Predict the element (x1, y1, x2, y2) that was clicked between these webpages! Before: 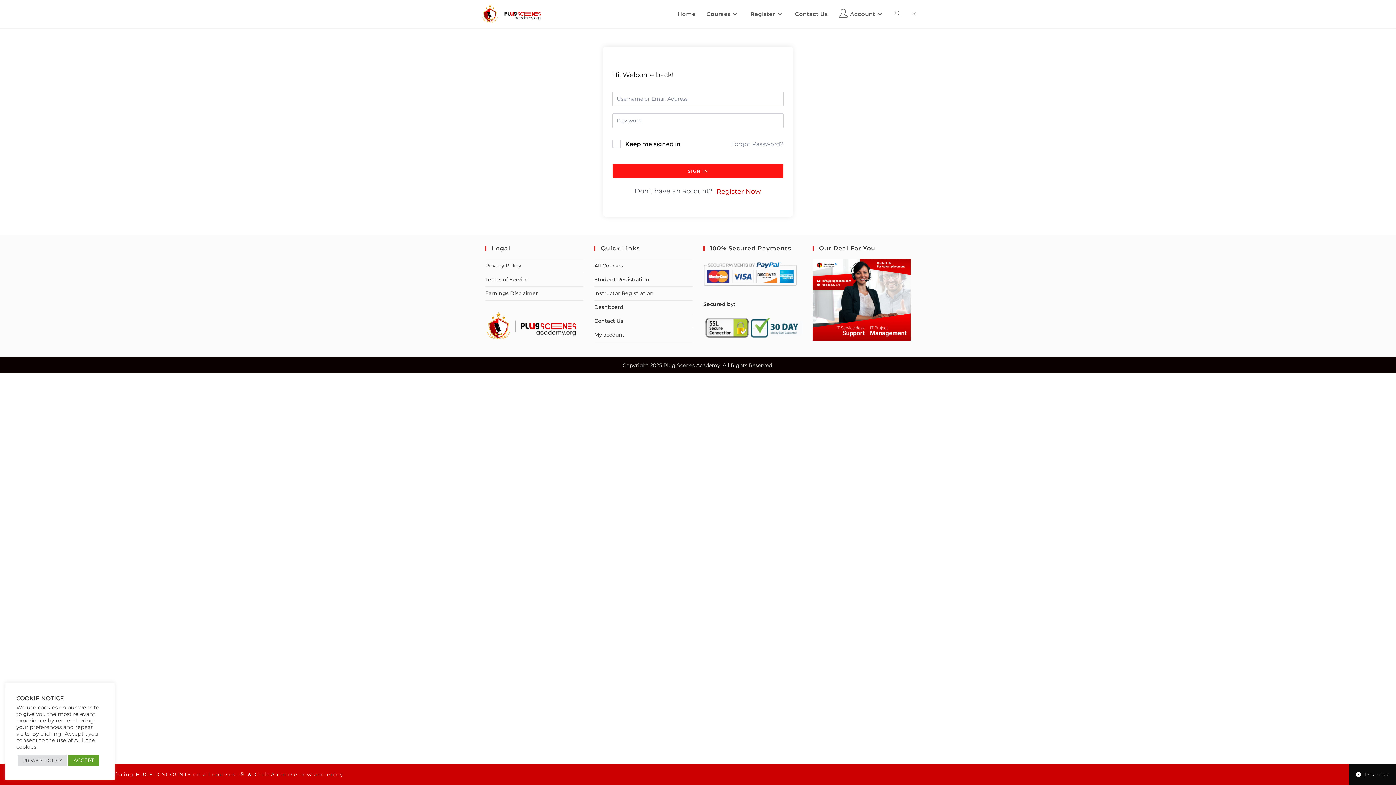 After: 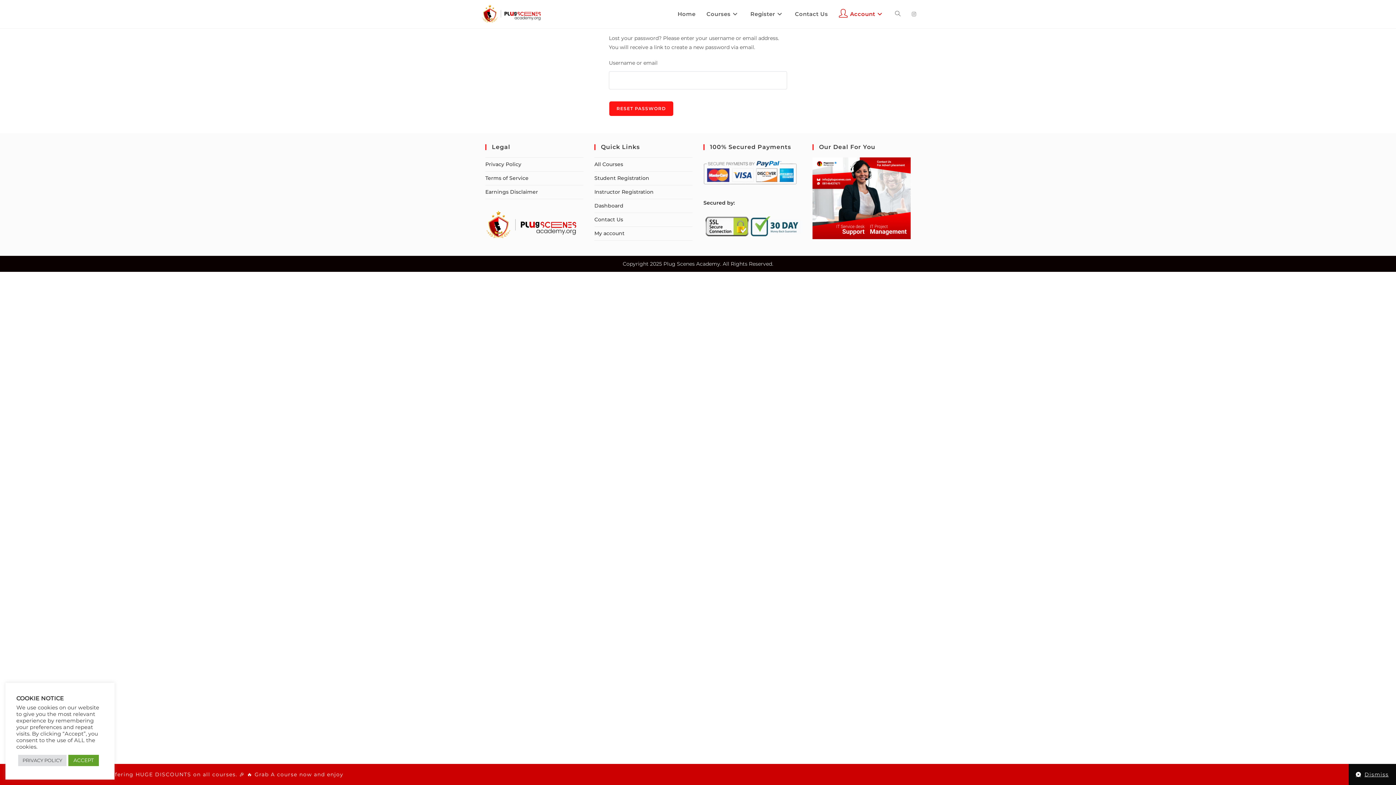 Action: bbox: (730, 140, 784, 148) label: Forgot Password?